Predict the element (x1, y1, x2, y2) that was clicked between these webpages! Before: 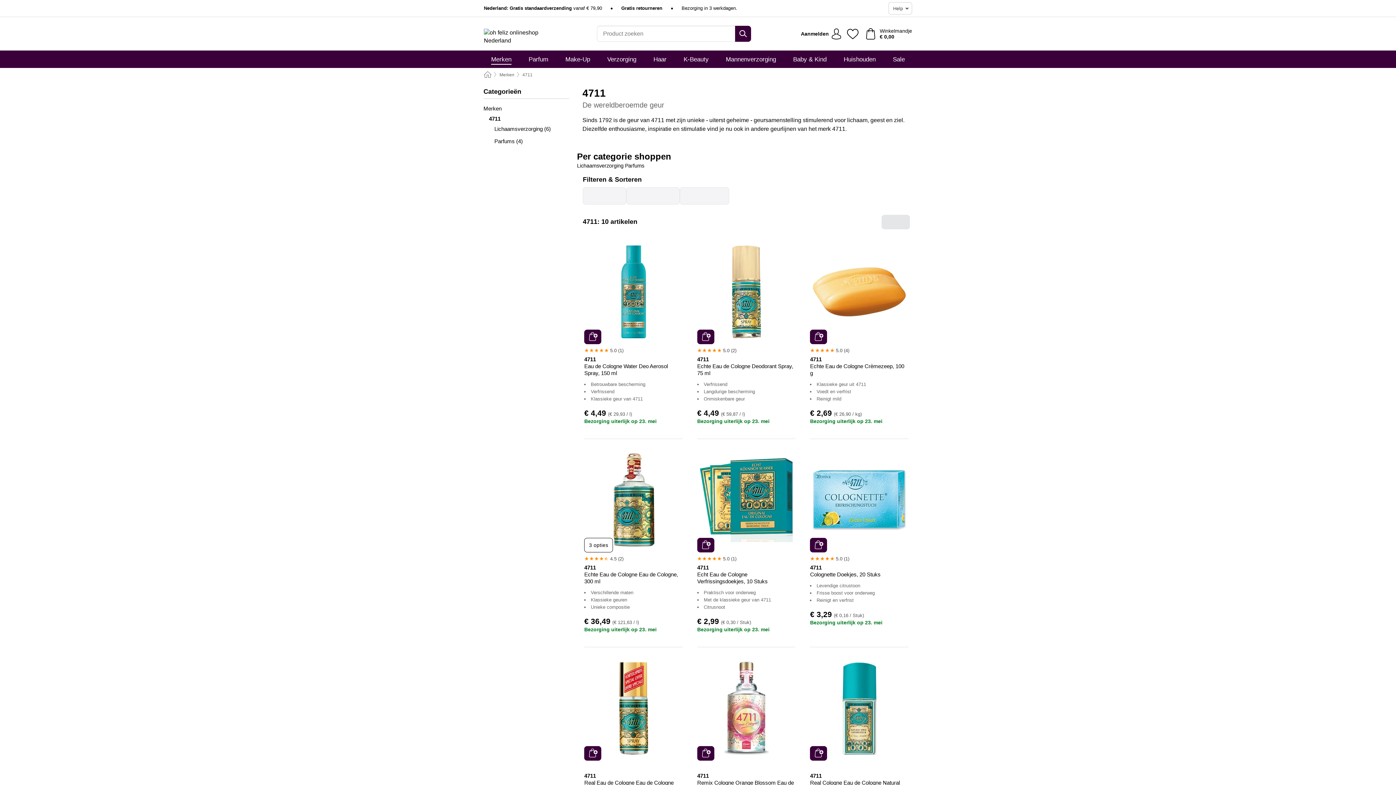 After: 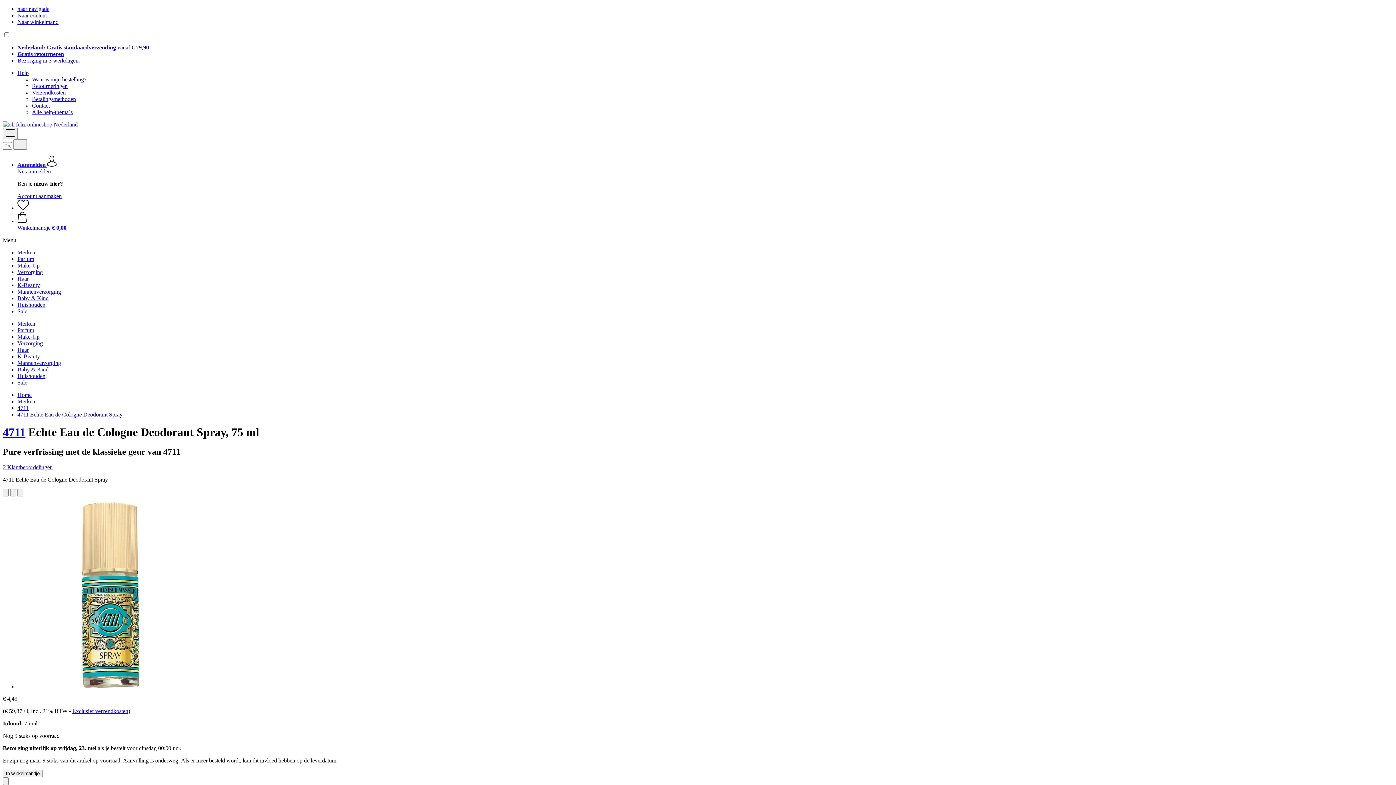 Action: label: 4711
Echte Eau de Cologne Deodorant Spray, 75 ml bbox: (697, 355, 795, 376)